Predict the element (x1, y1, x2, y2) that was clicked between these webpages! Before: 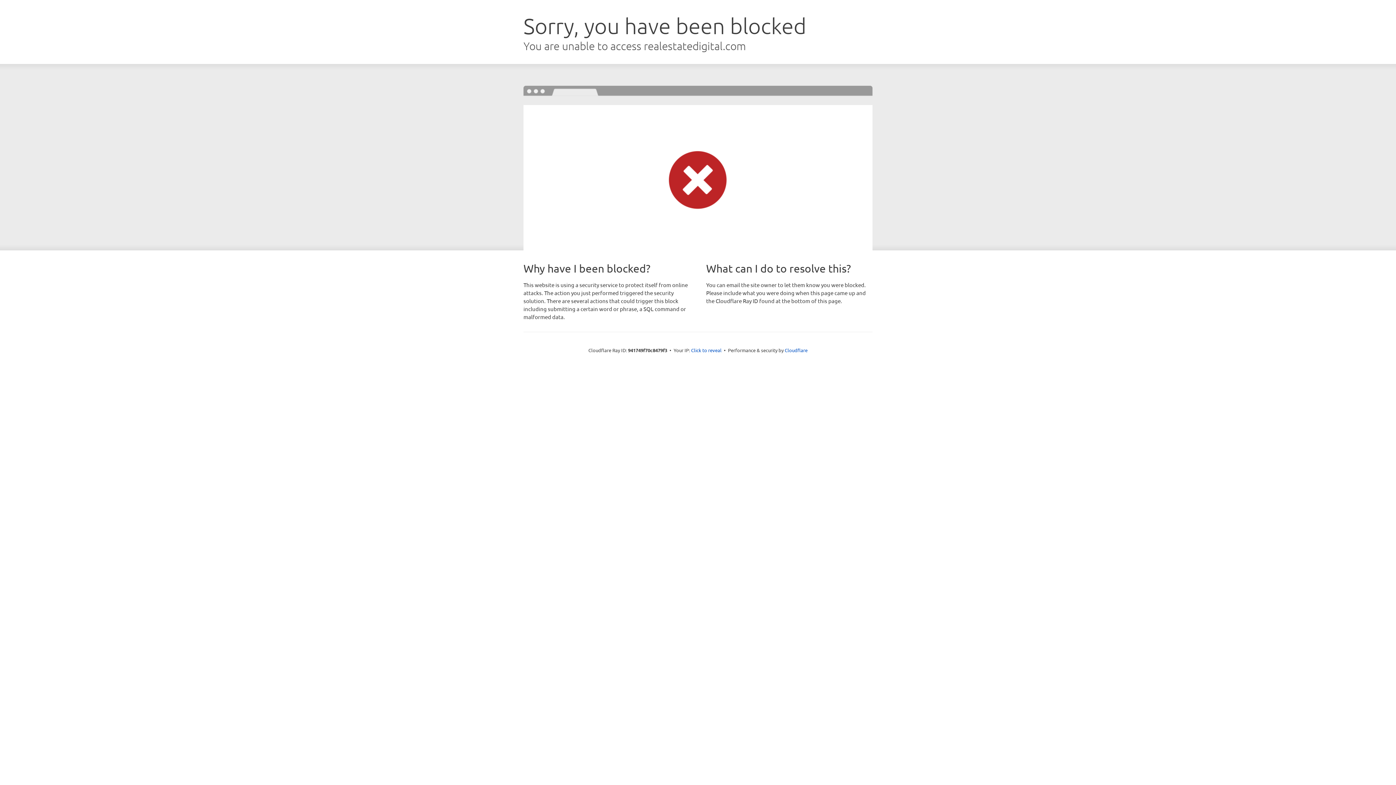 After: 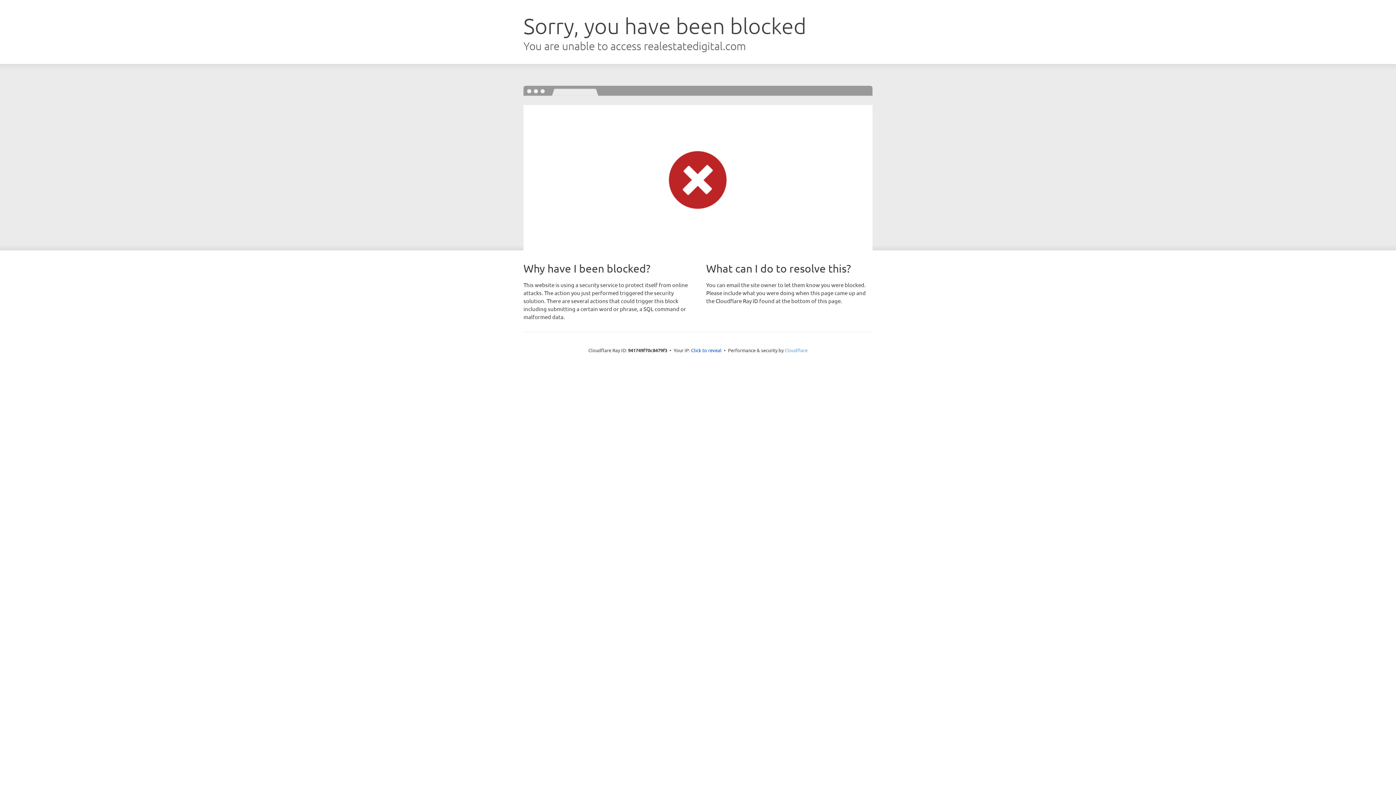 Action: bbox: (784, 347, 807, 353) label: Cloudflare